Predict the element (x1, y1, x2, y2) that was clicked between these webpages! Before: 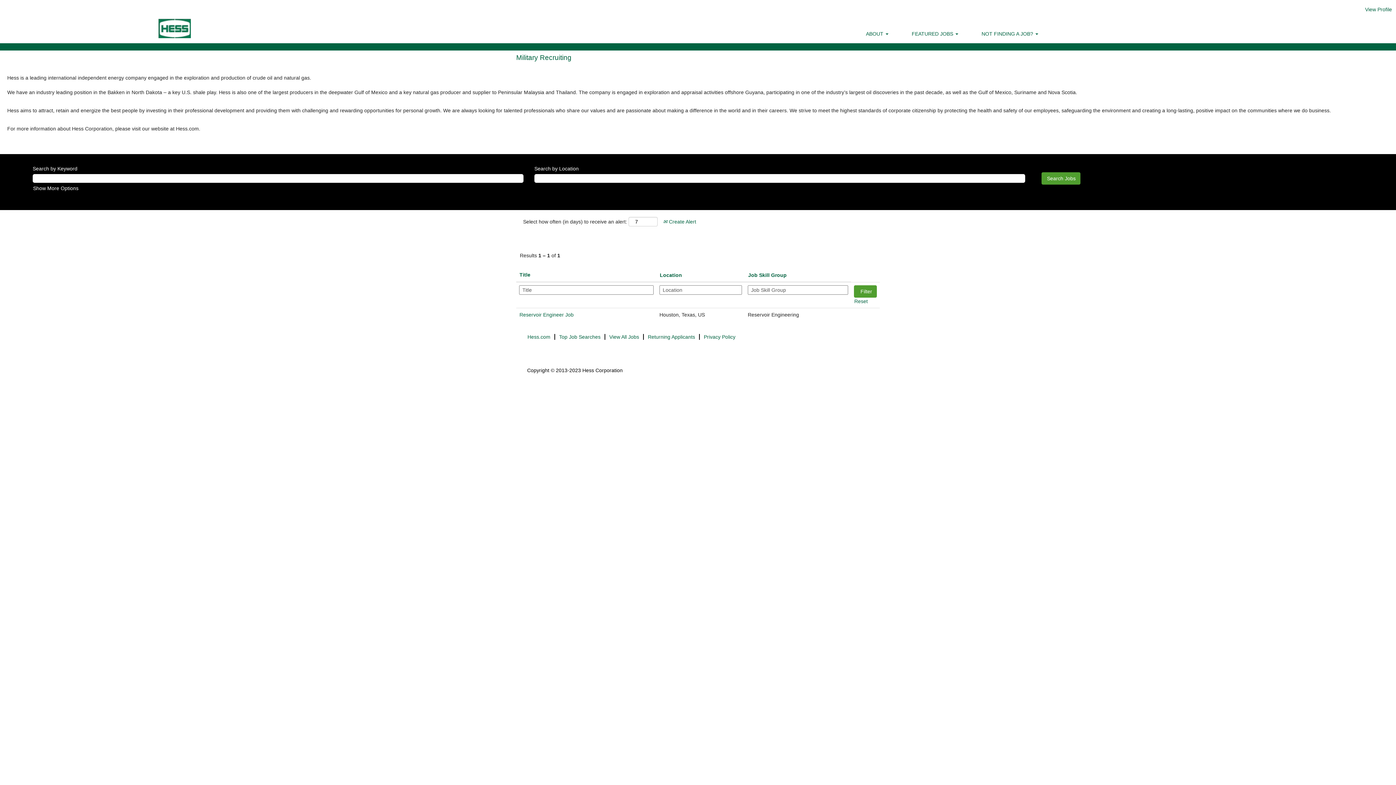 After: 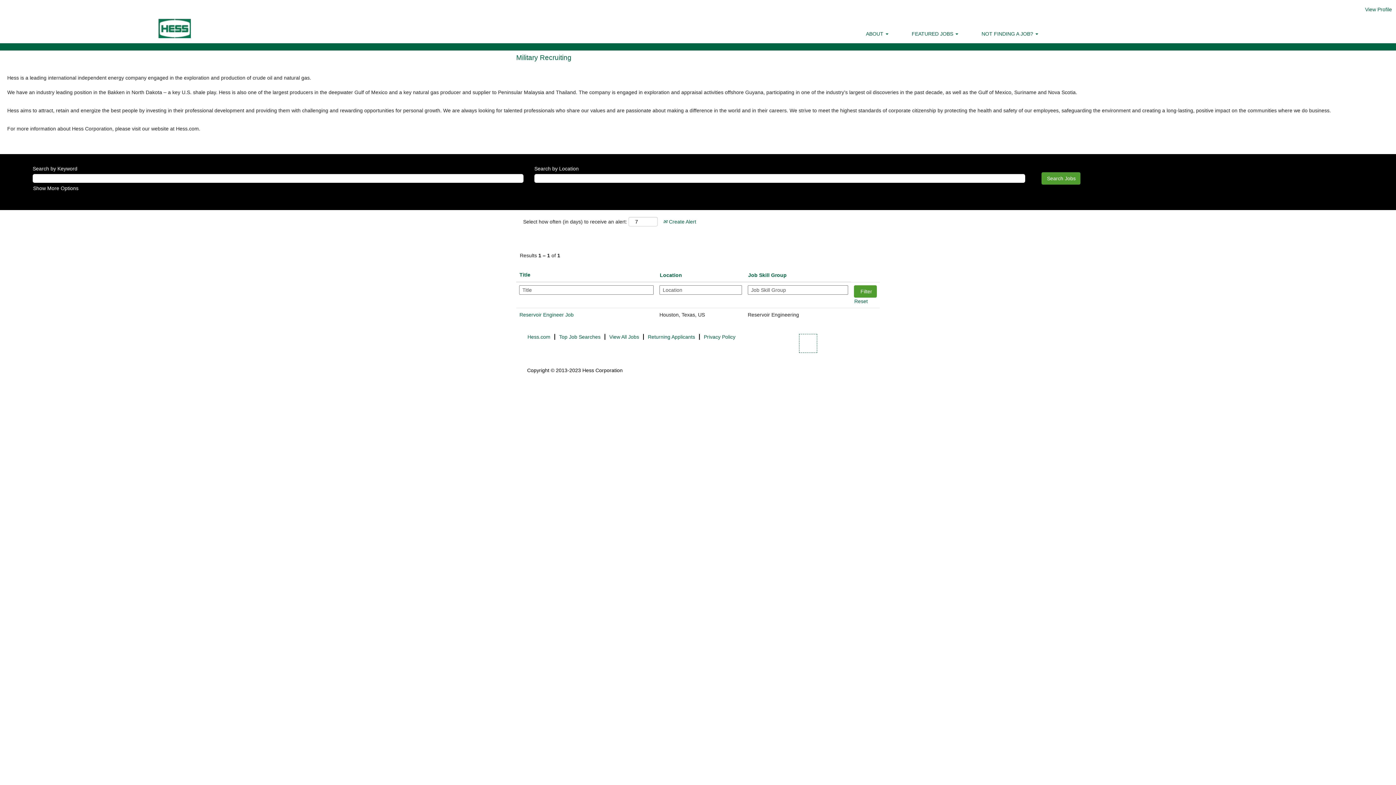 Action: bbox: (799, 334, 817, 353)